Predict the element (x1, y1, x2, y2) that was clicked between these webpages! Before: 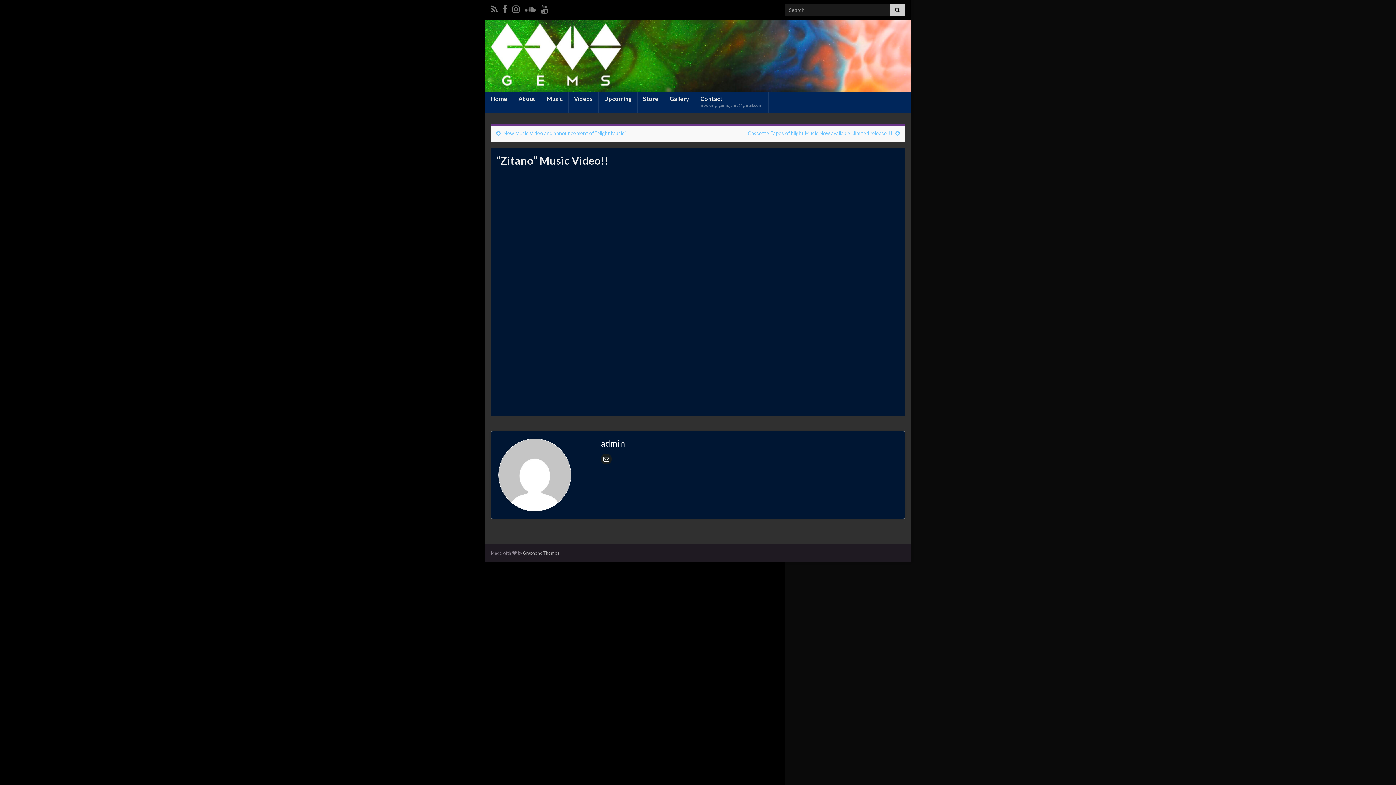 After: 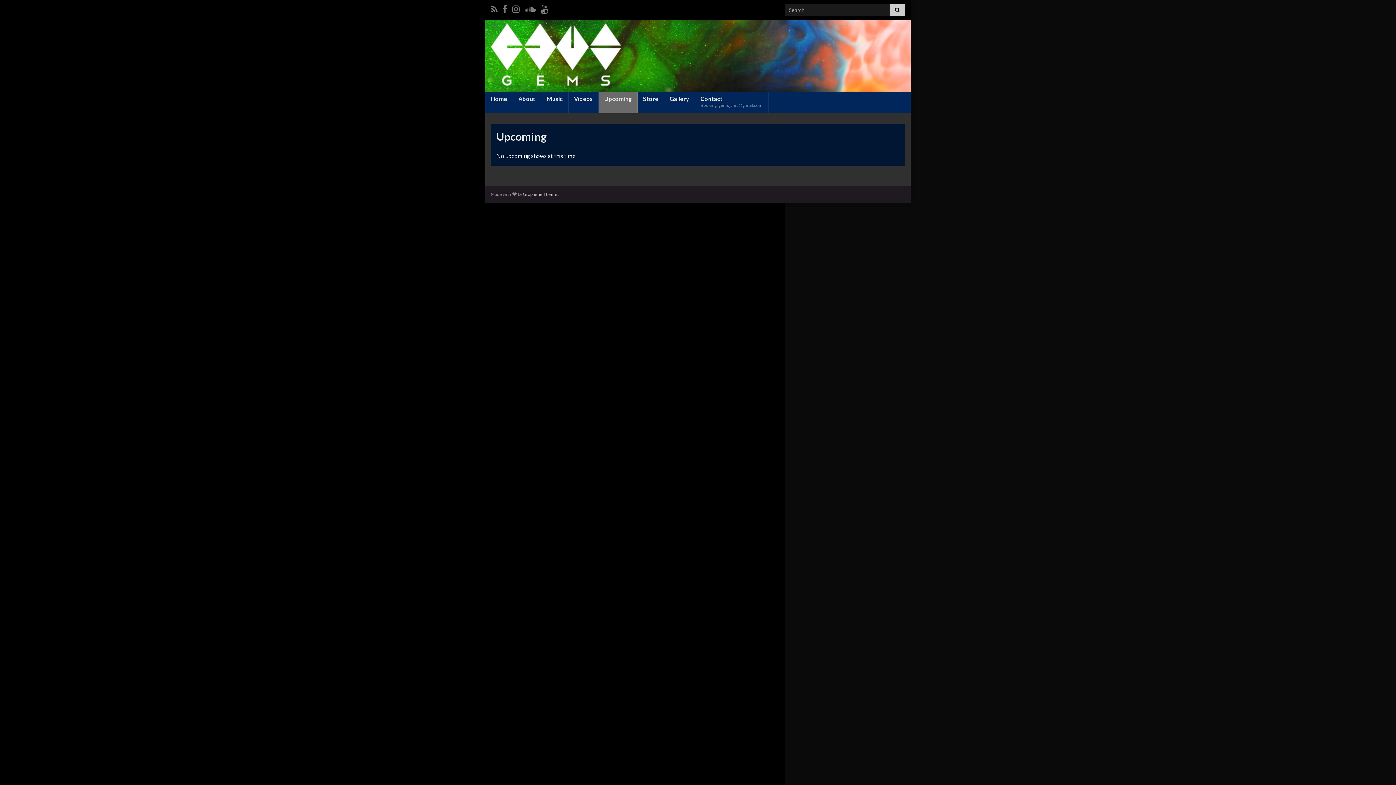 Action: bbox: (598, 91, 637, 113) label: Upcoming